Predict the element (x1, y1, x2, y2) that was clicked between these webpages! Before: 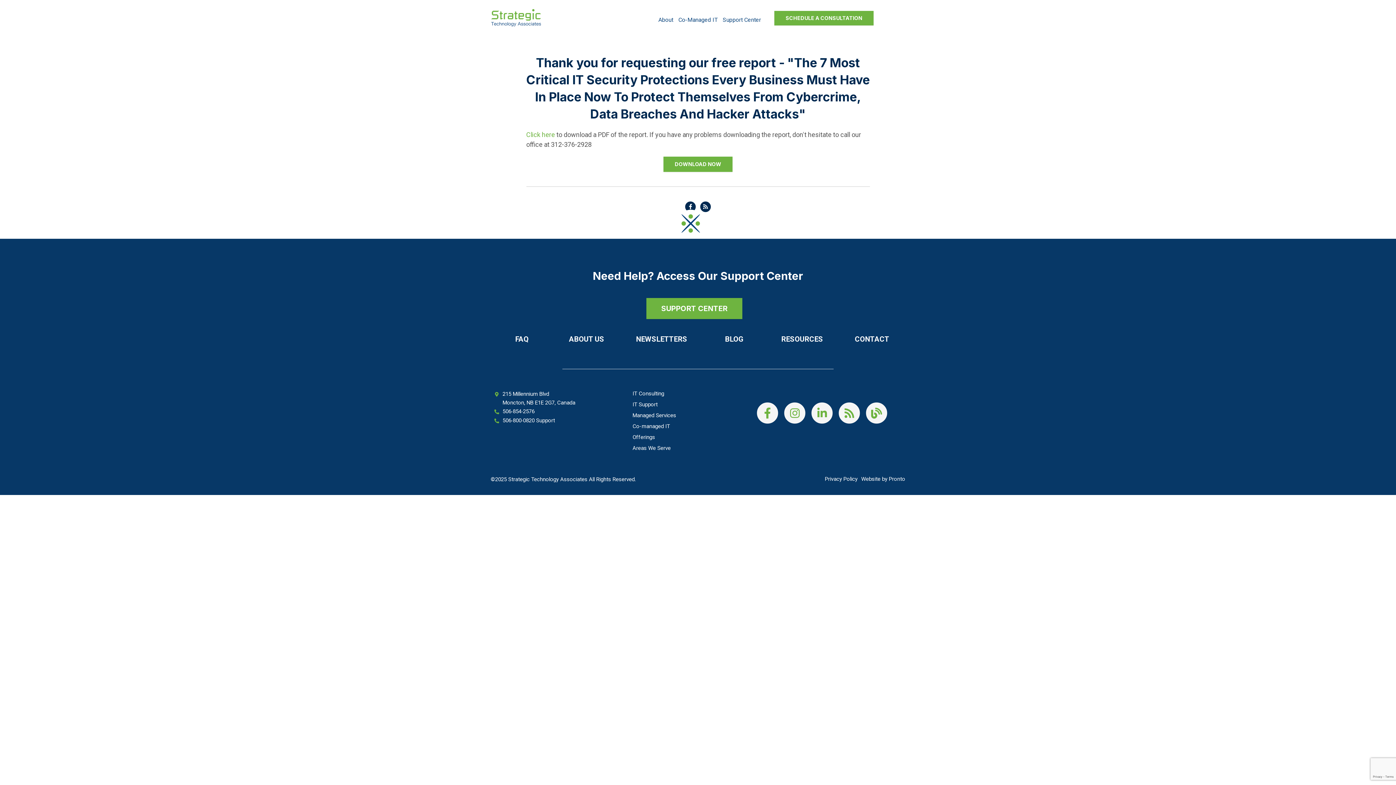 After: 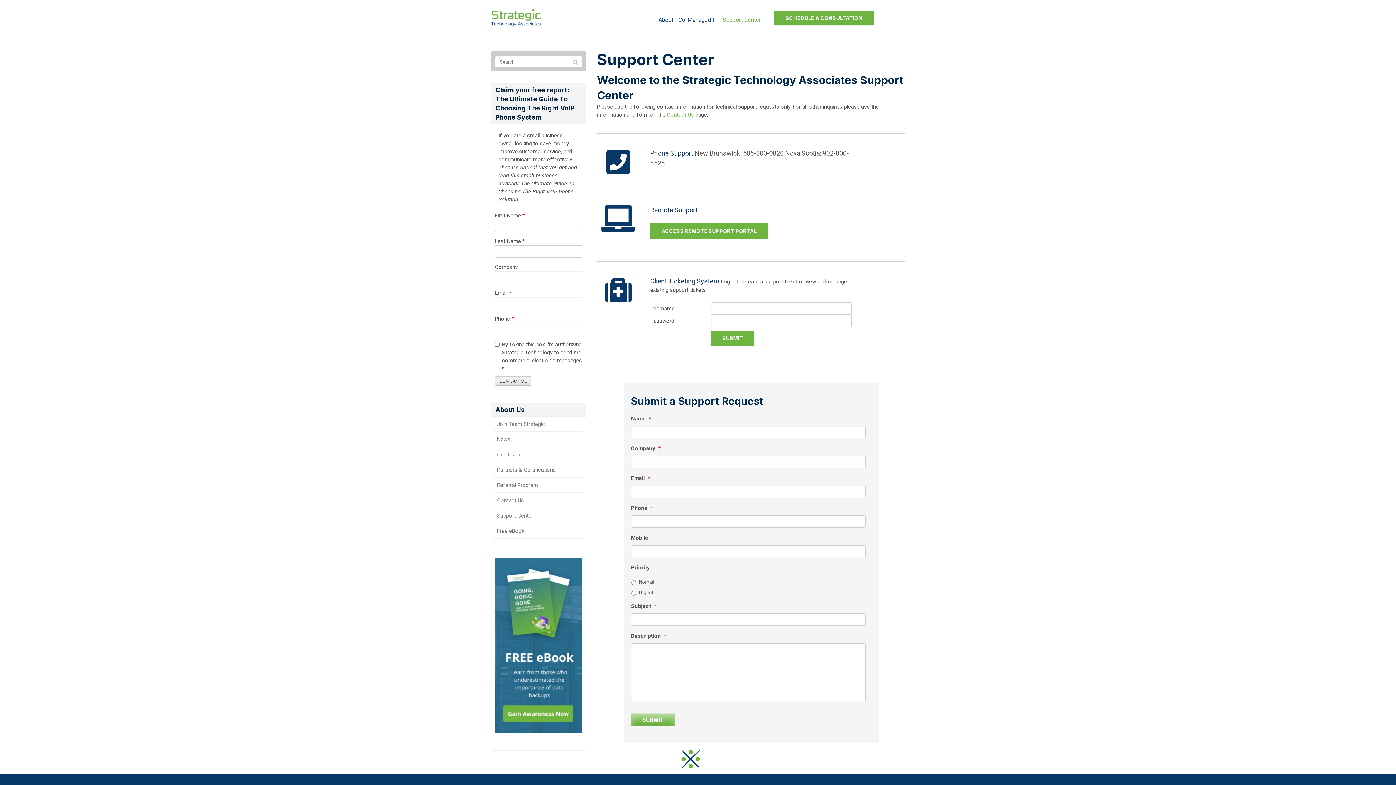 Action: label: Support Center bbox: (720, 0, 763, 40)